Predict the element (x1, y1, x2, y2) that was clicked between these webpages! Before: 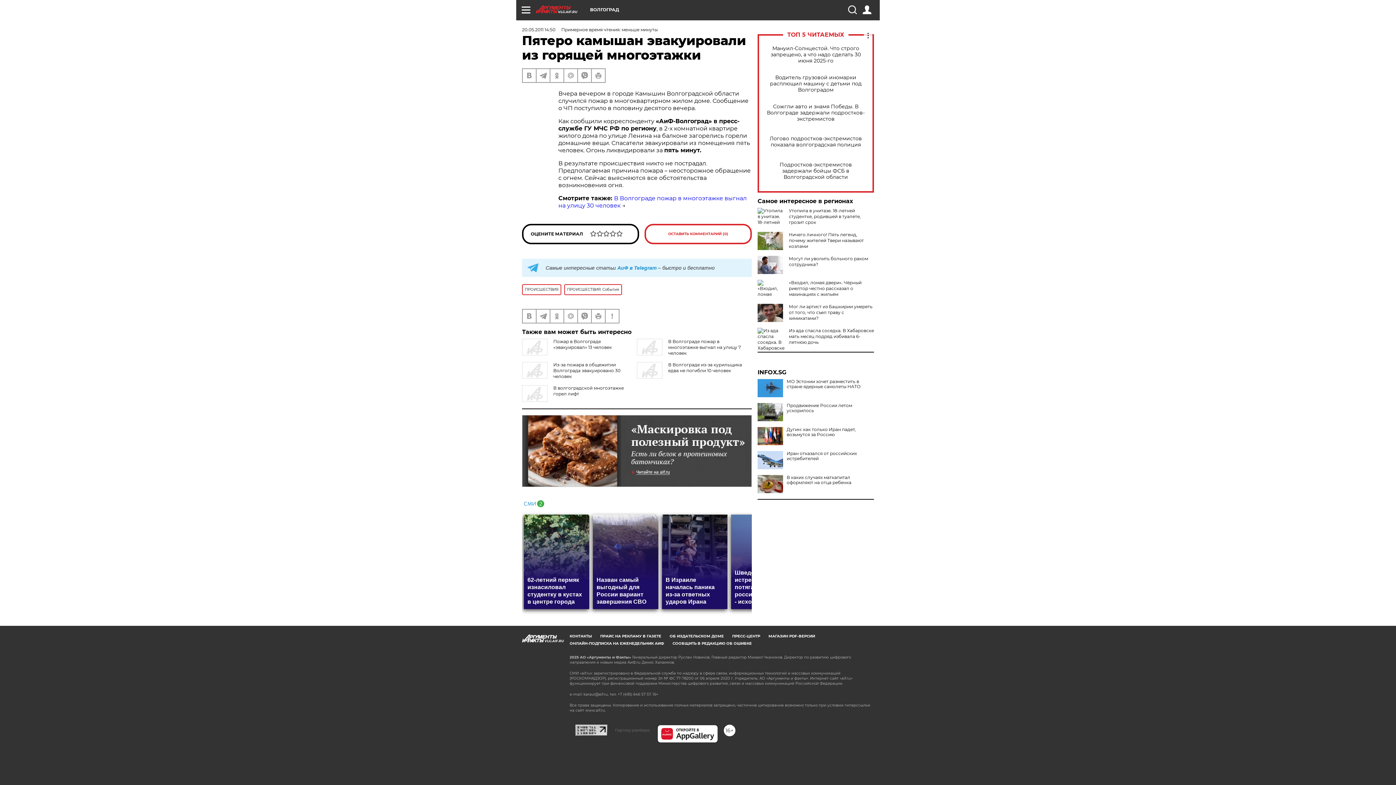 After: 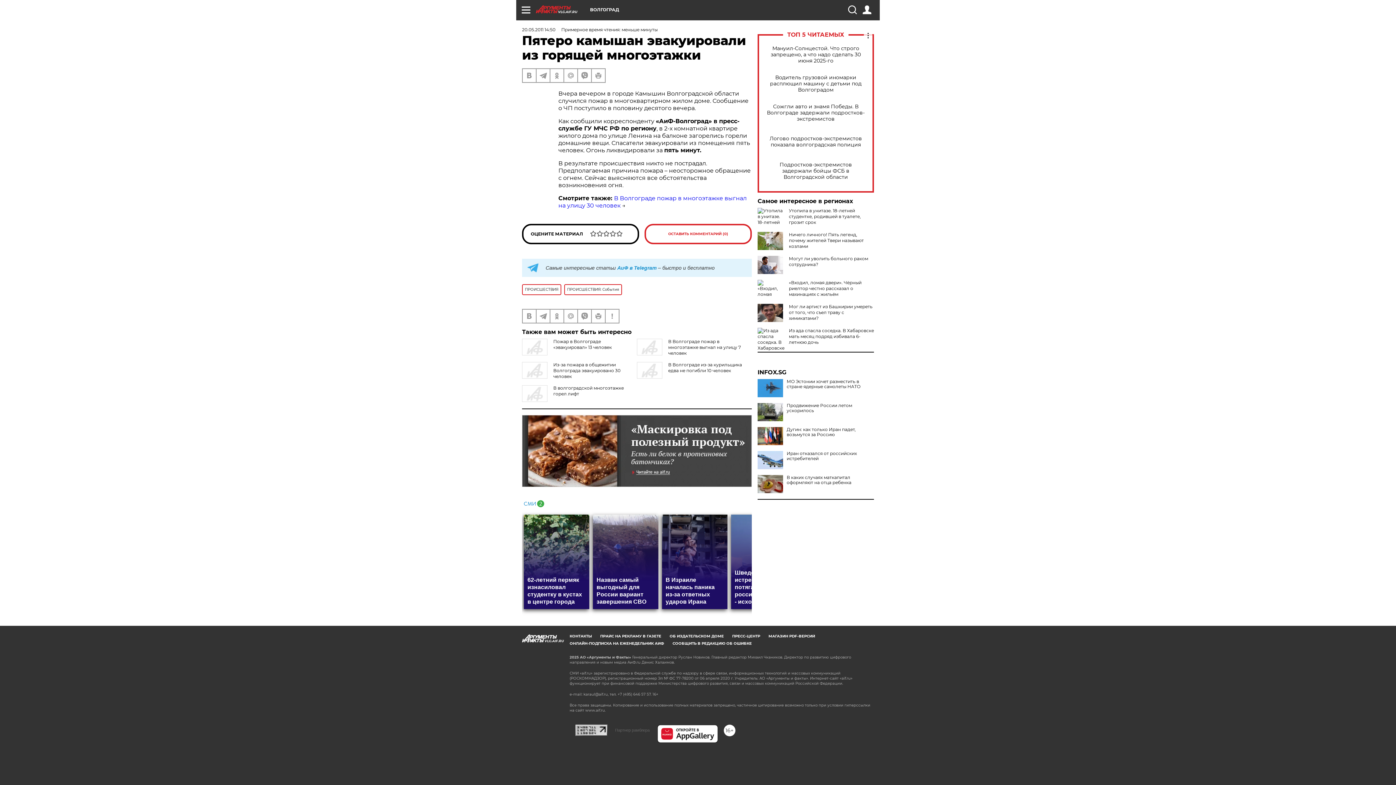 Action: label: INFOX.SG bbox: (757, 369, 874, 375)